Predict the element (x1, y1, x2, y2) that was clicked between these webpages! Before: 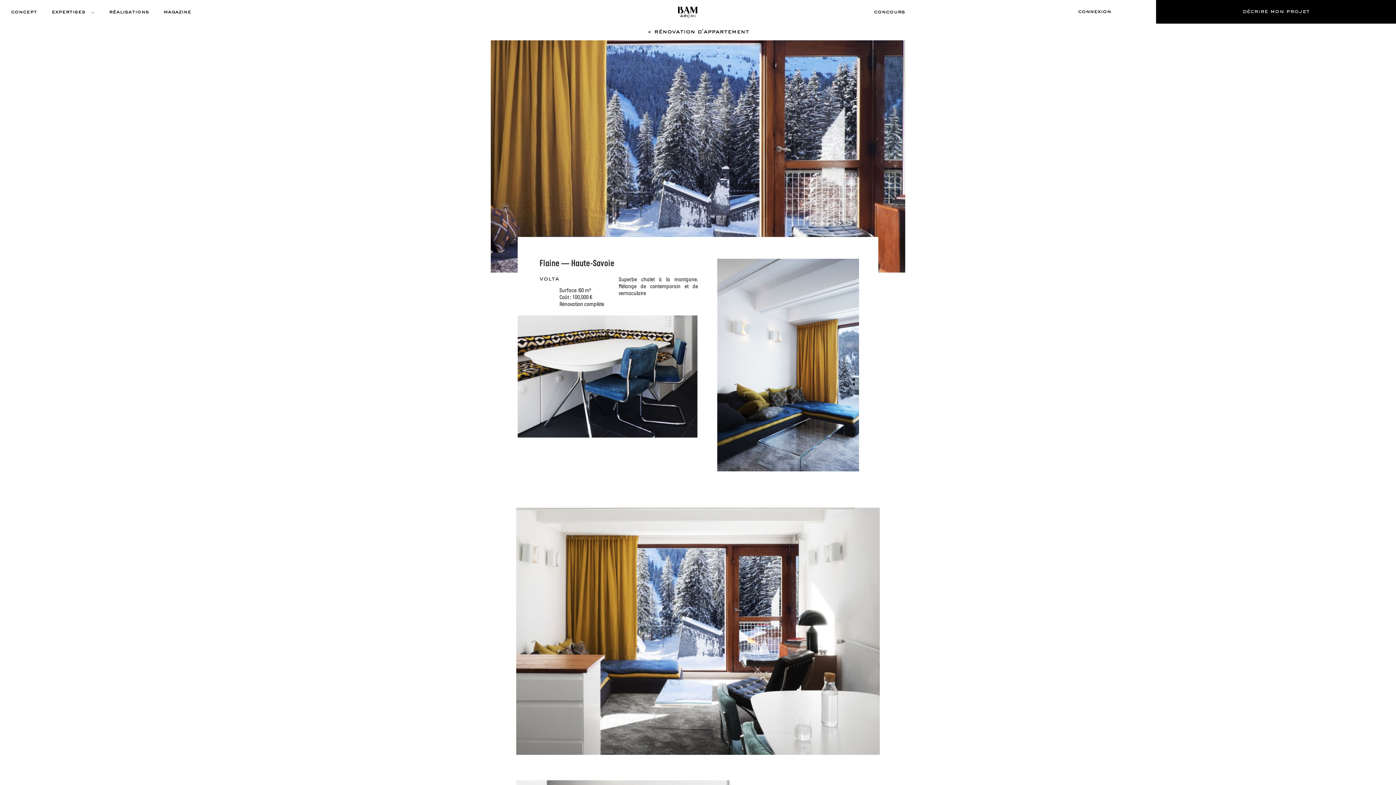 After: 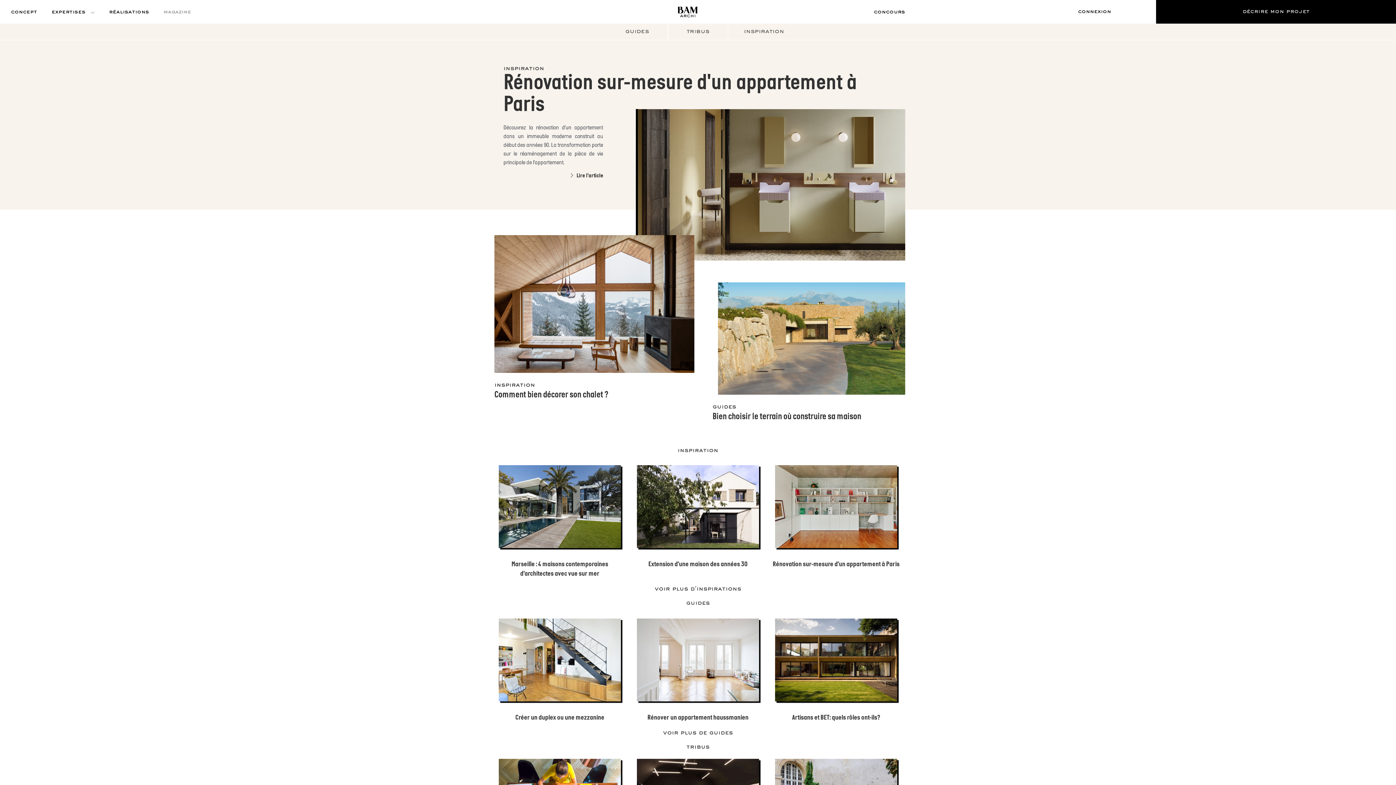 Action: label: magazine bbox: (156, 4, 198, 19)